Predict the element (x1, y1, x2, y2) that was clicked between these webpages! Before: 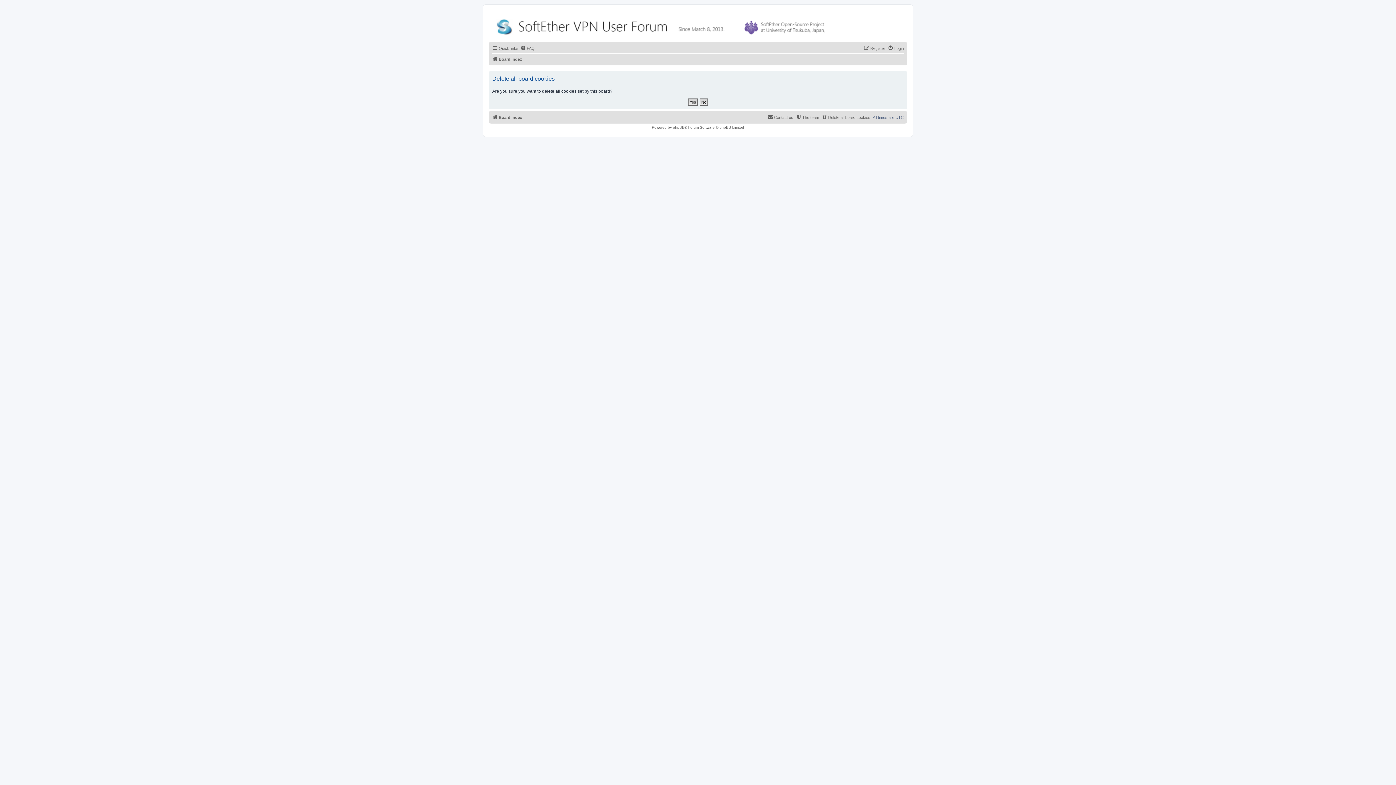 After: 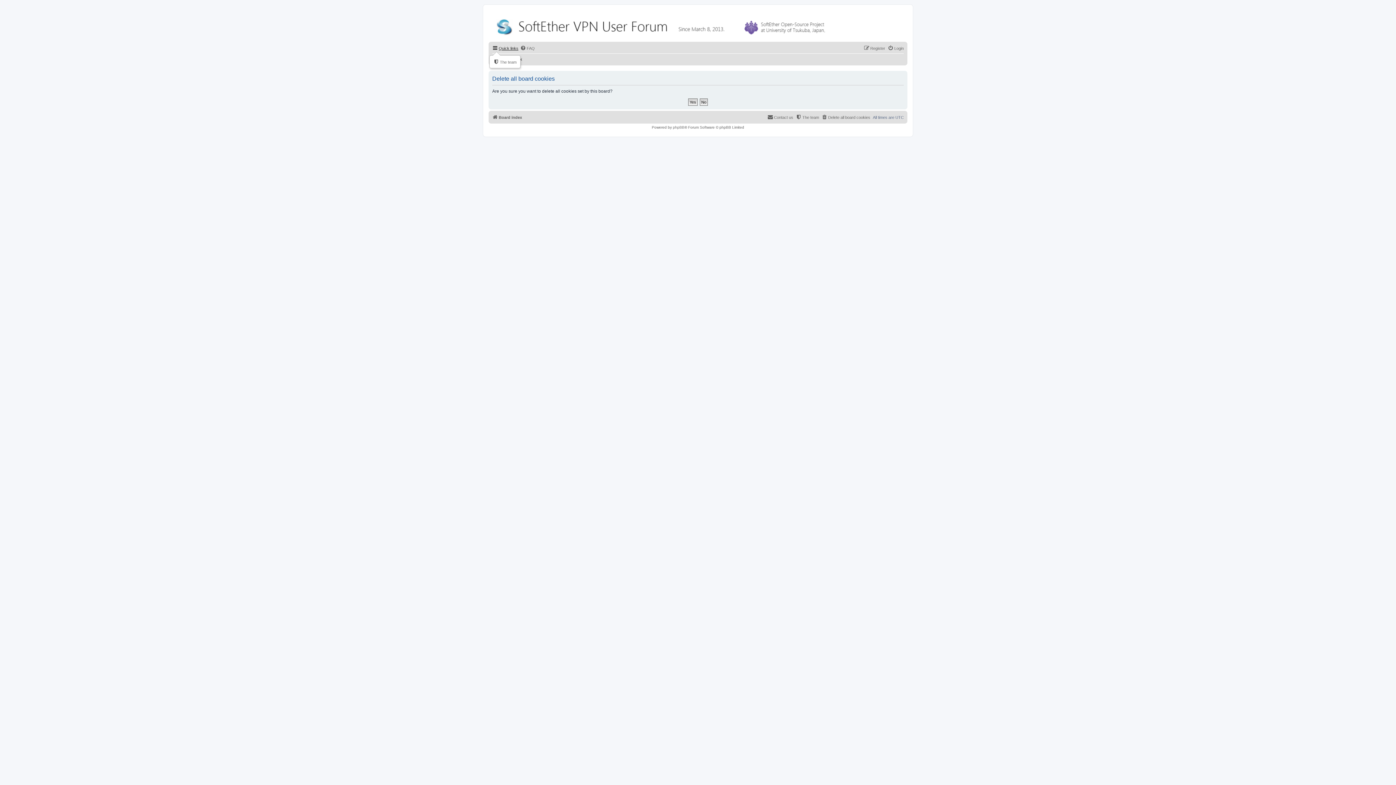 Action: bbox: (492, 44, 518, 52) label: Quick links